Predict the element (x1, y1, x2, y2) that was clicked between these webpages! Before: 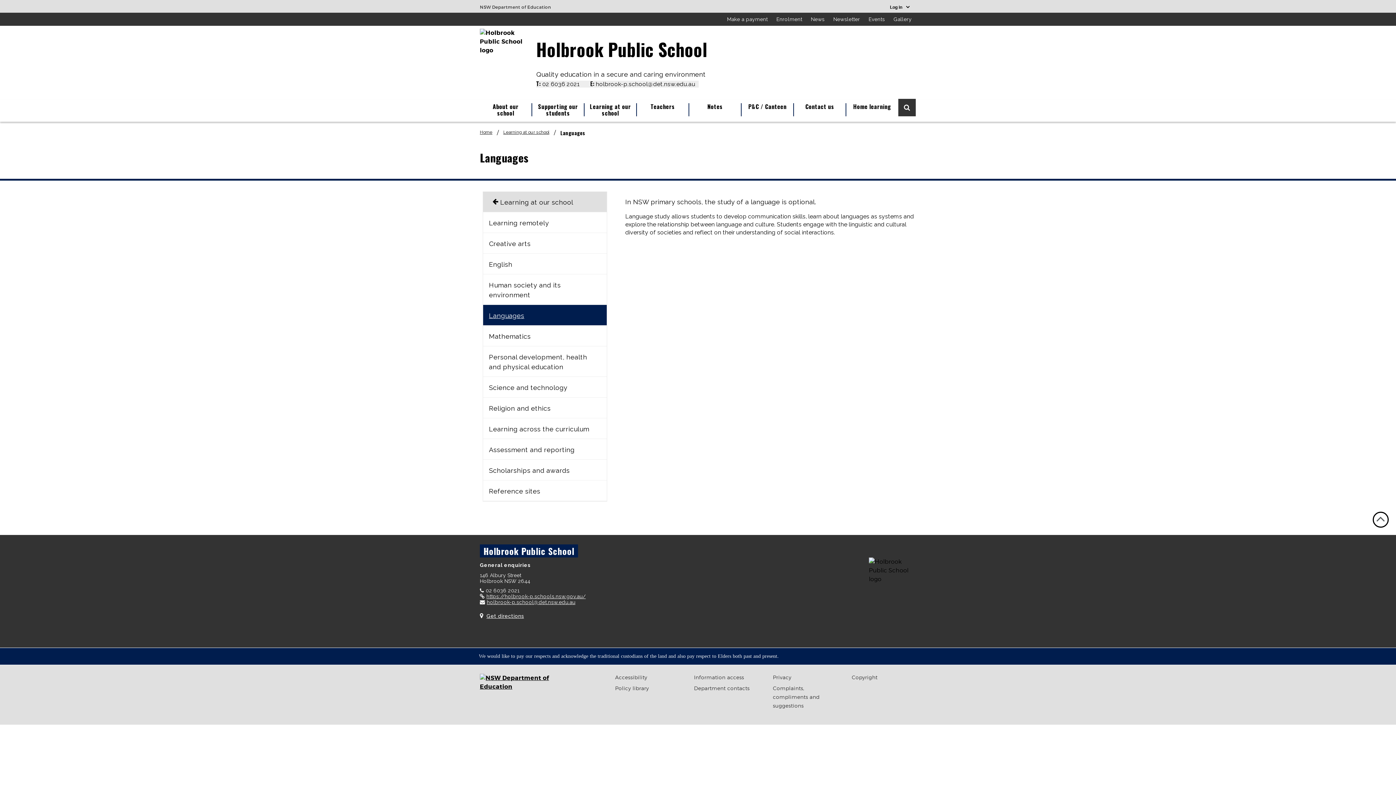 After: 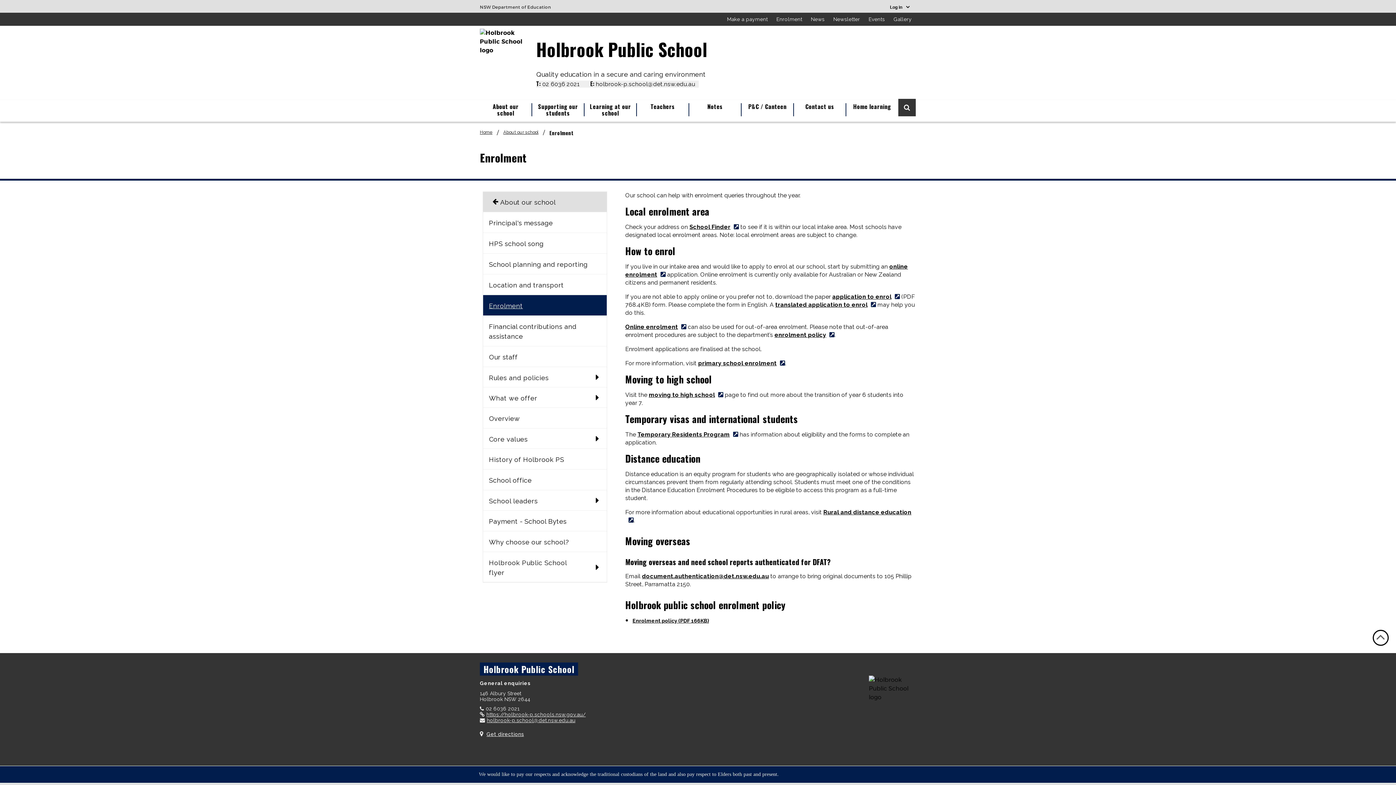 Action: label: Enrolment bbox: (772, 16, 806, 22)